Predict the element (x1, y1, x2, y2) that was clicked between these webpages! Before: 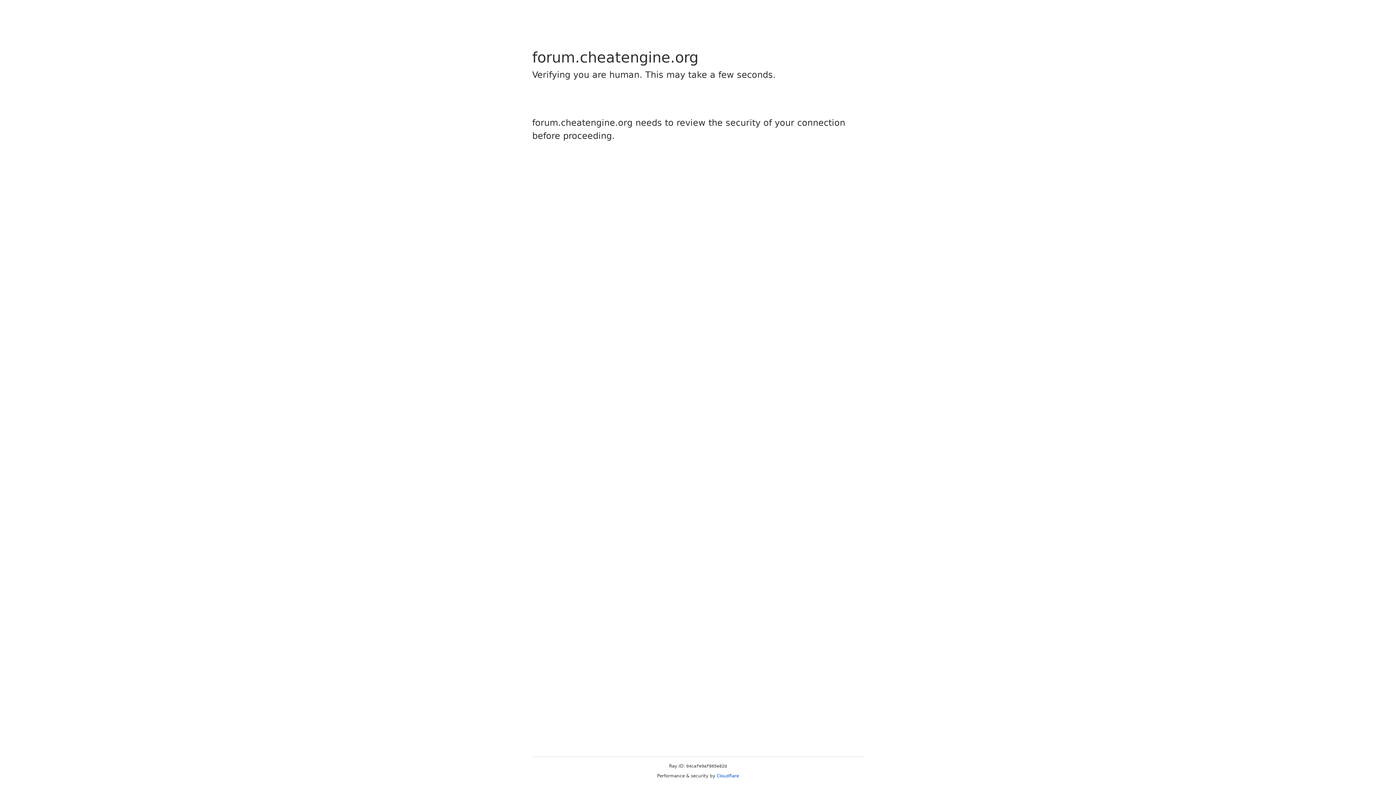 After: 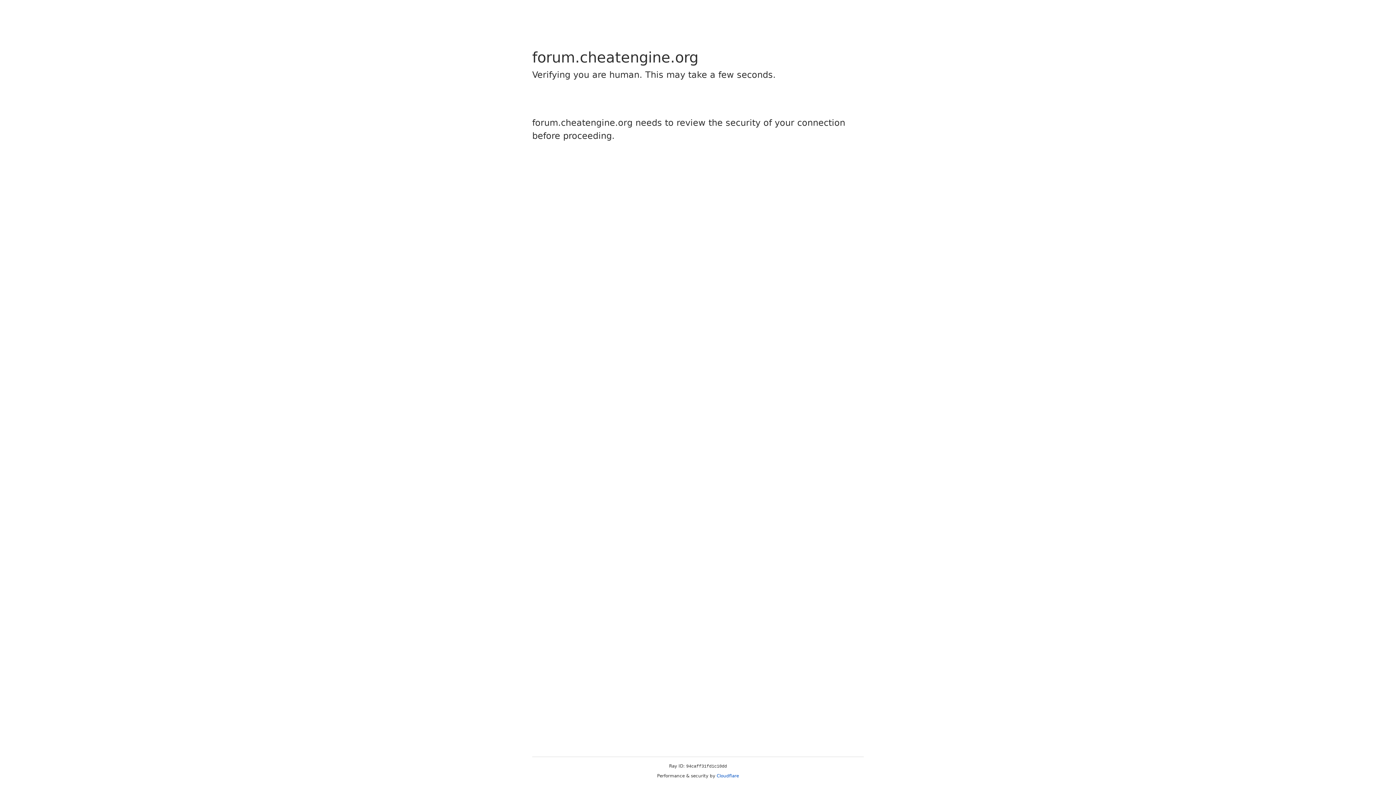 Action: bbox: (716, 773, 739, 778) label: Cloudflare